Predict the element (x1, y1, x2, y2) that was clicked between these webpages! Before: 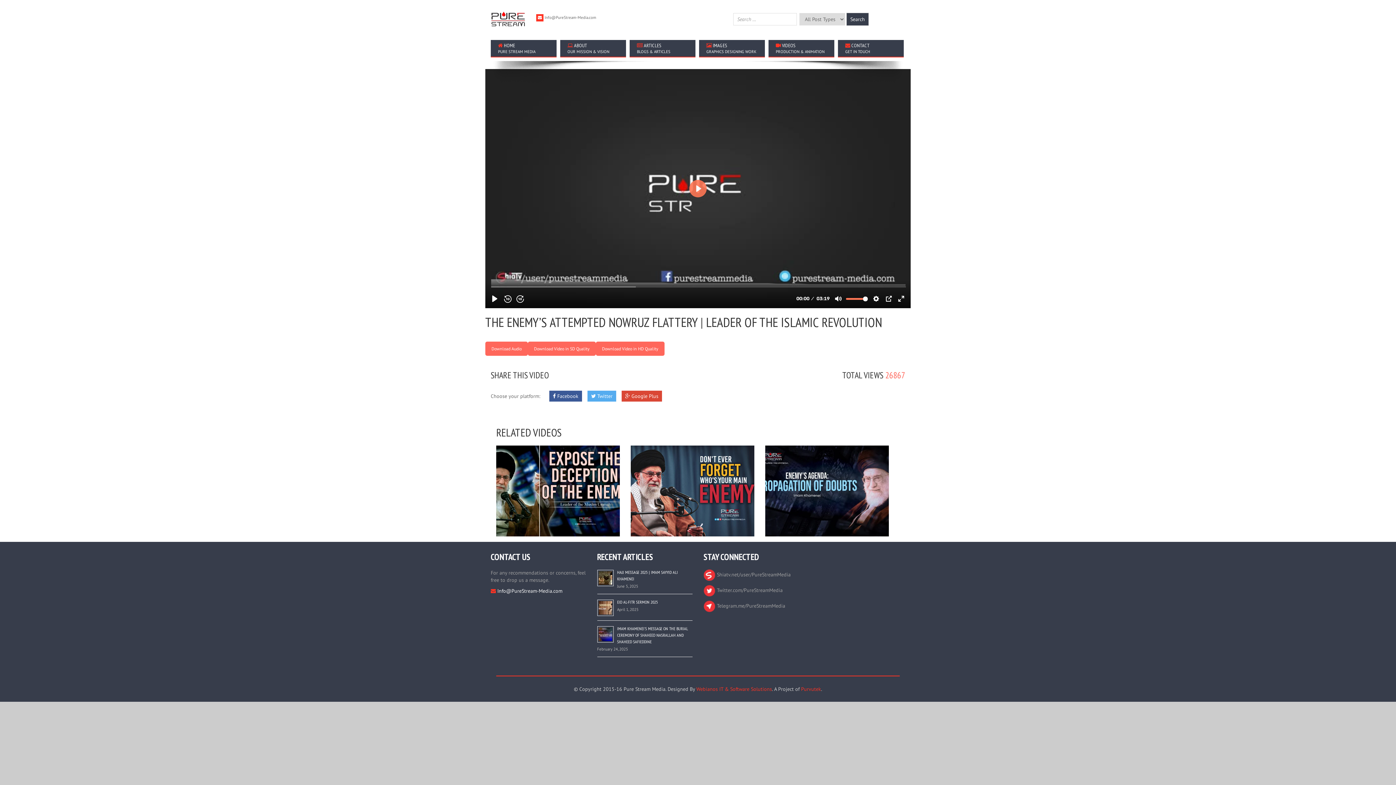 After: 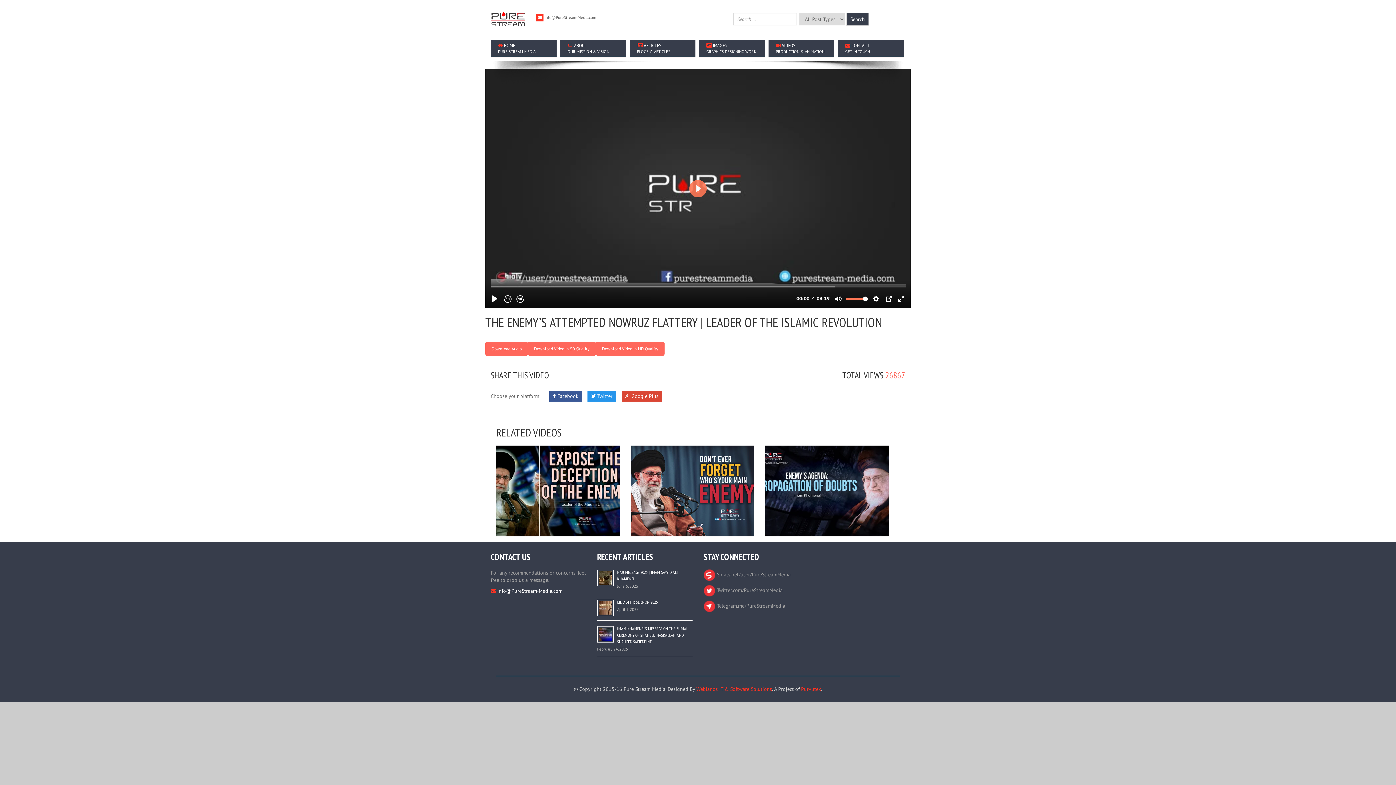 Action: bbox: (587, 390, 616, 401) label:  Twitter